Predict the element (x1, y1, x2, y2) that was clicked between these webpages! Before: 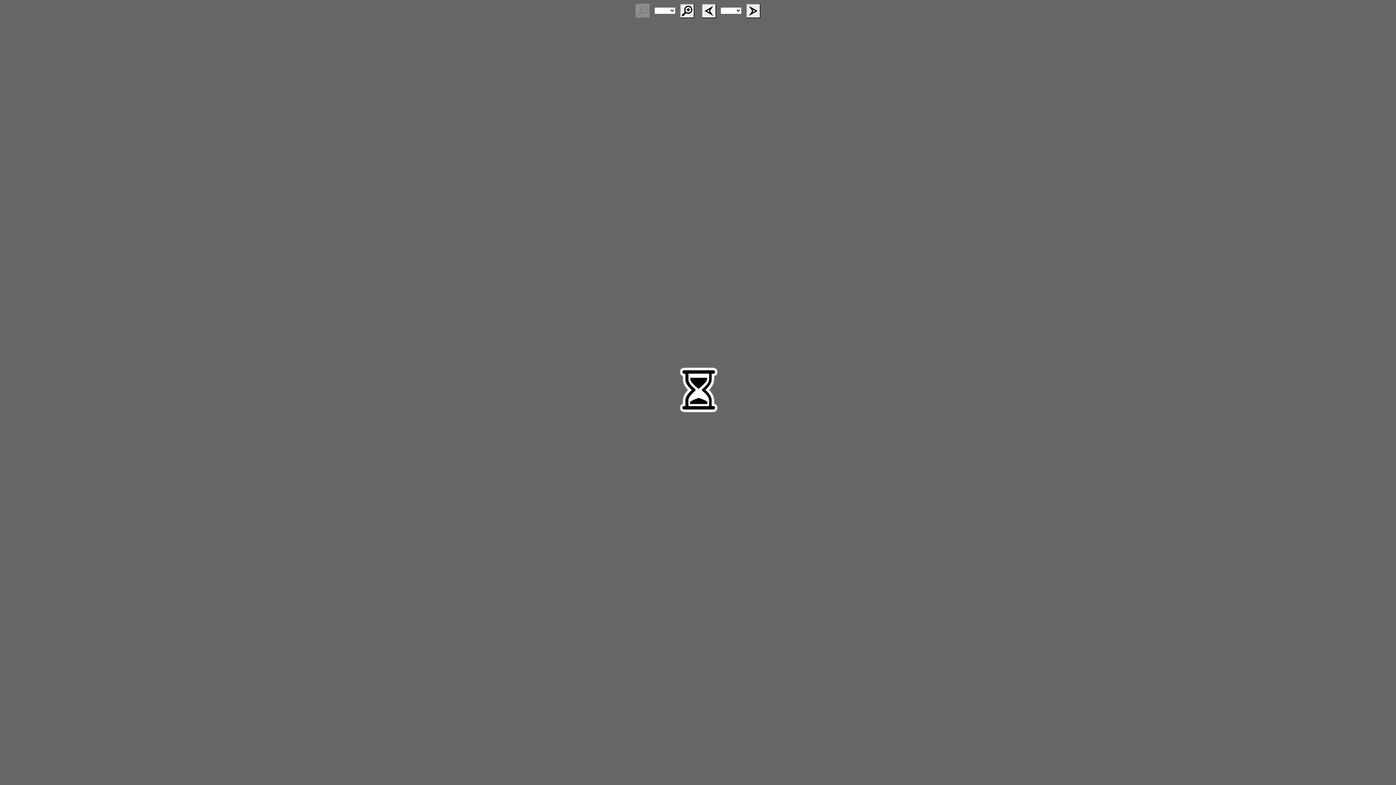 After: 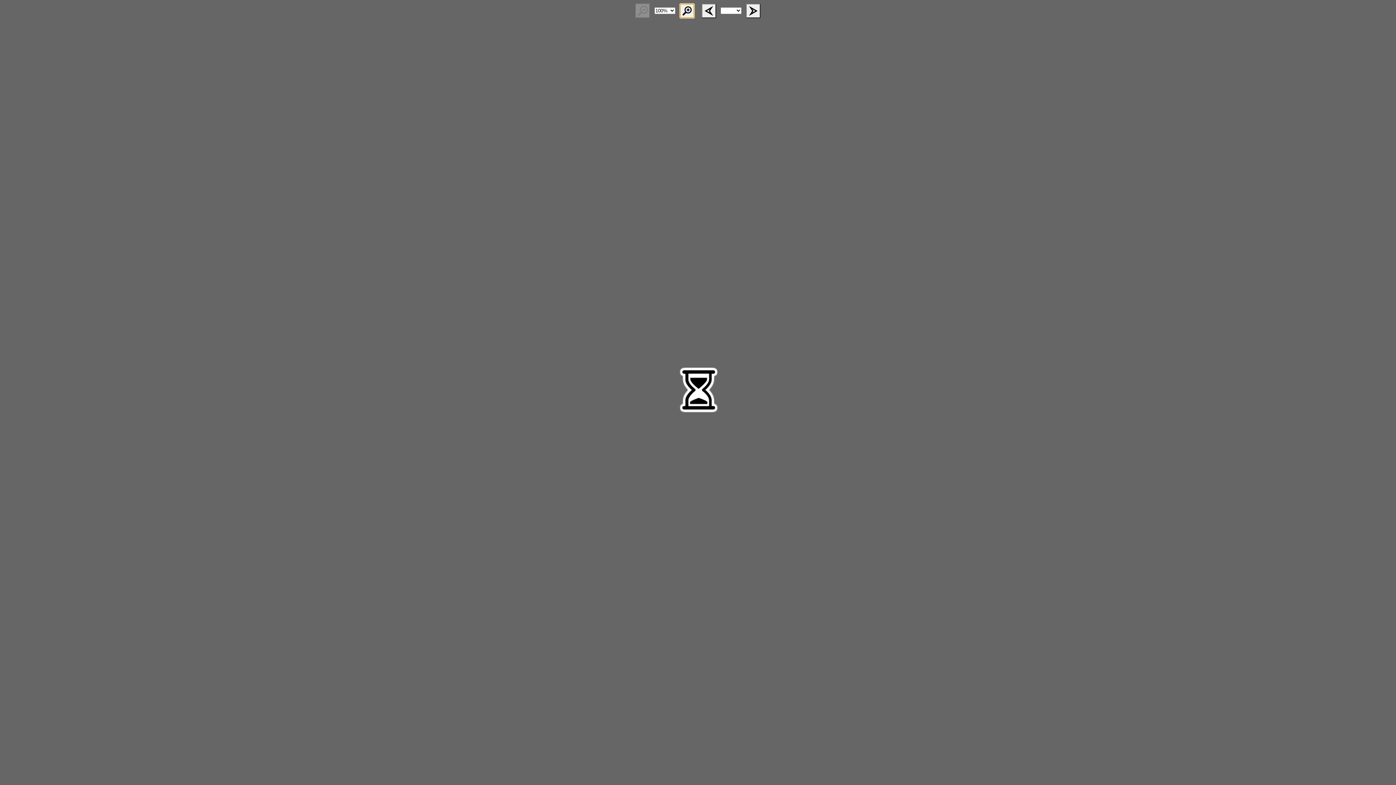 Action: bbox: (680, 3, 694, 18)